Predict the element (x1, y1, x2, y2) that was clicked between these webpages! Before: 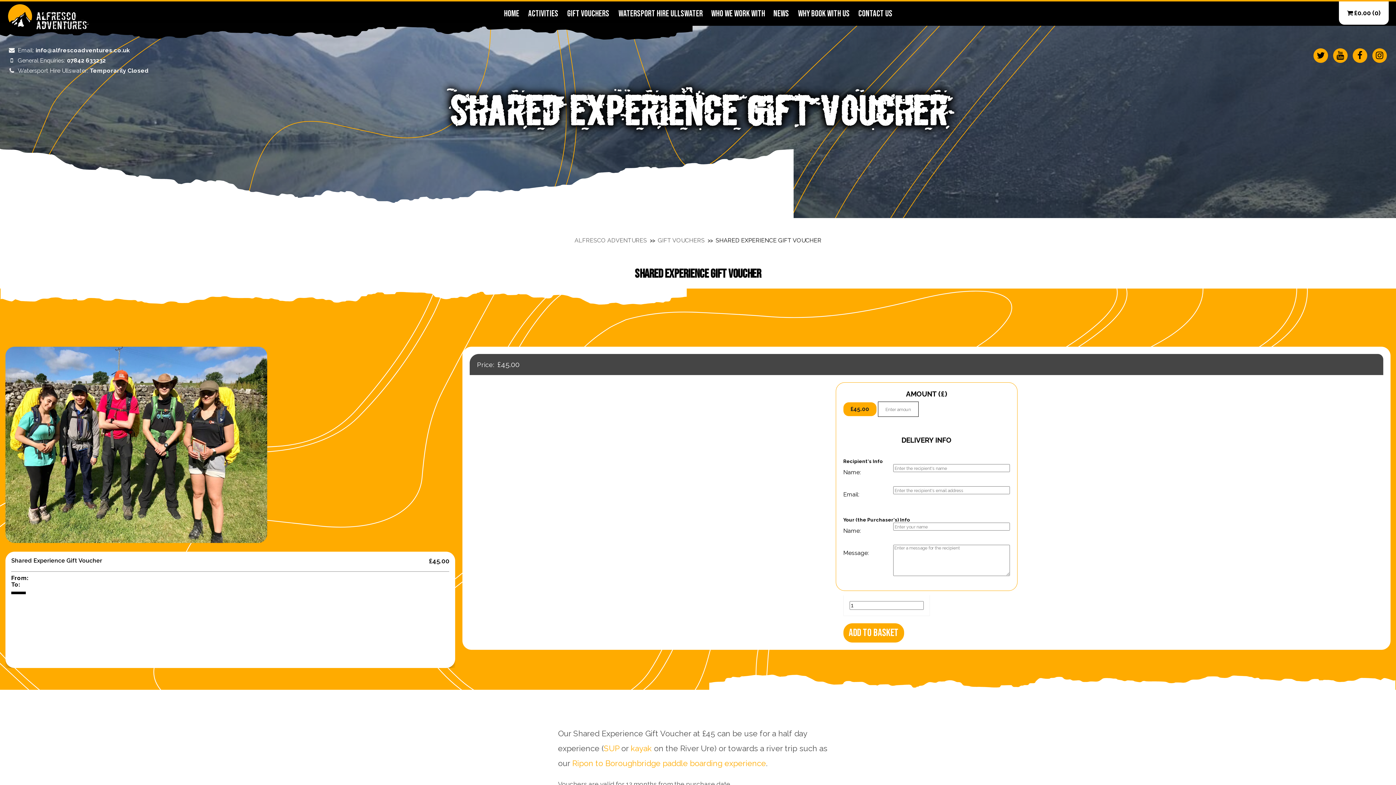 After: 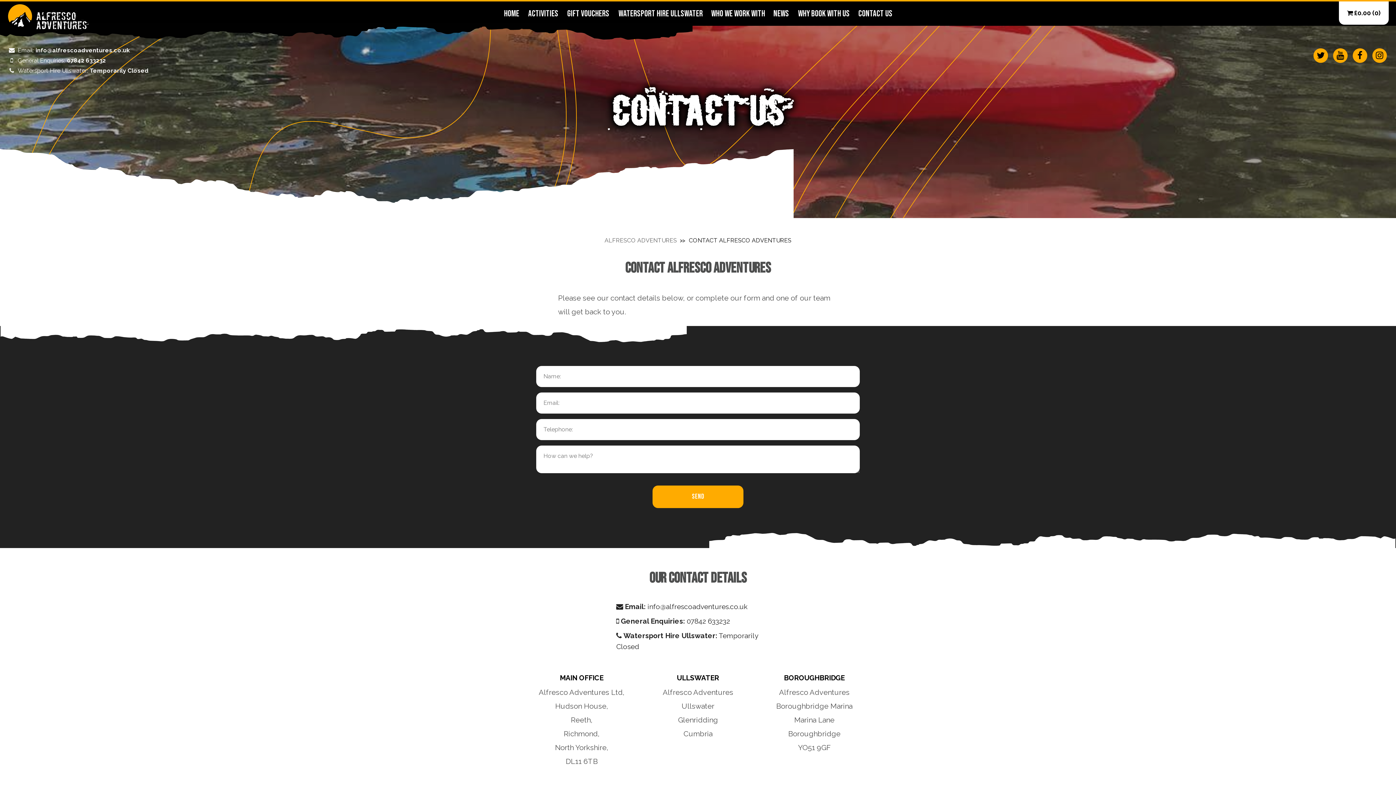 Action: label: CONTACT US bbox: (858, 1, 892, 25)